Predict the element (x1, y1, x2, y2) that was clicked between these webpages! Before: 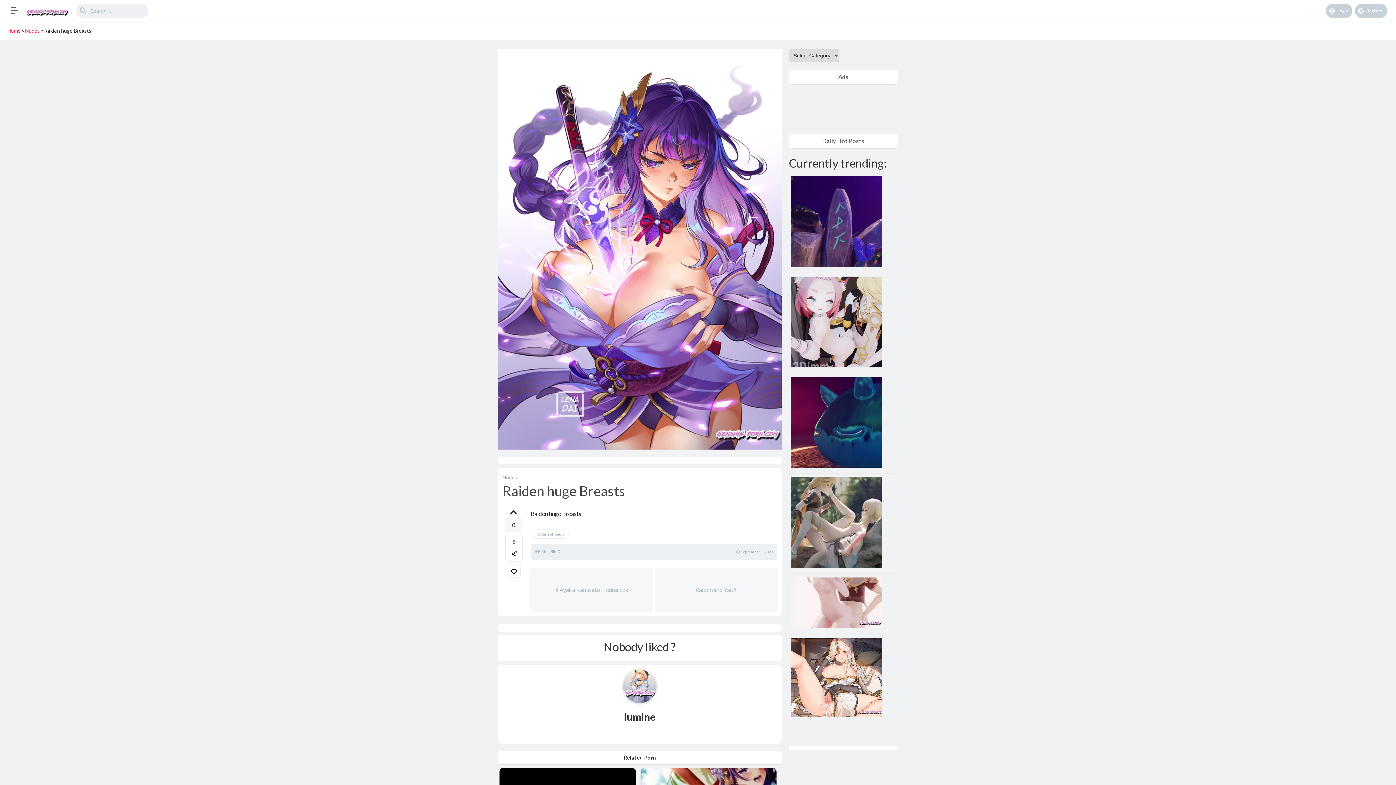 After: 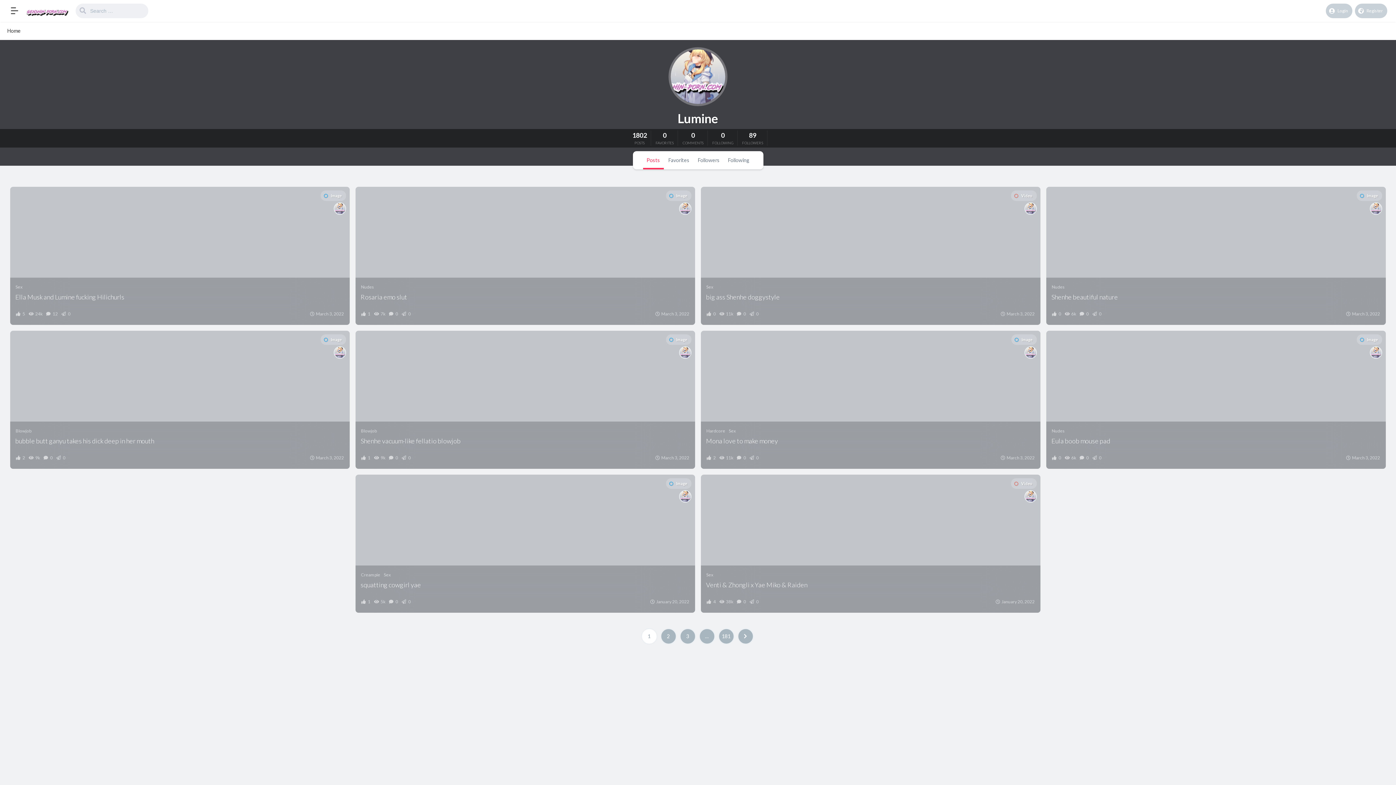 Action: bbox: (621, 668, 658, 705)